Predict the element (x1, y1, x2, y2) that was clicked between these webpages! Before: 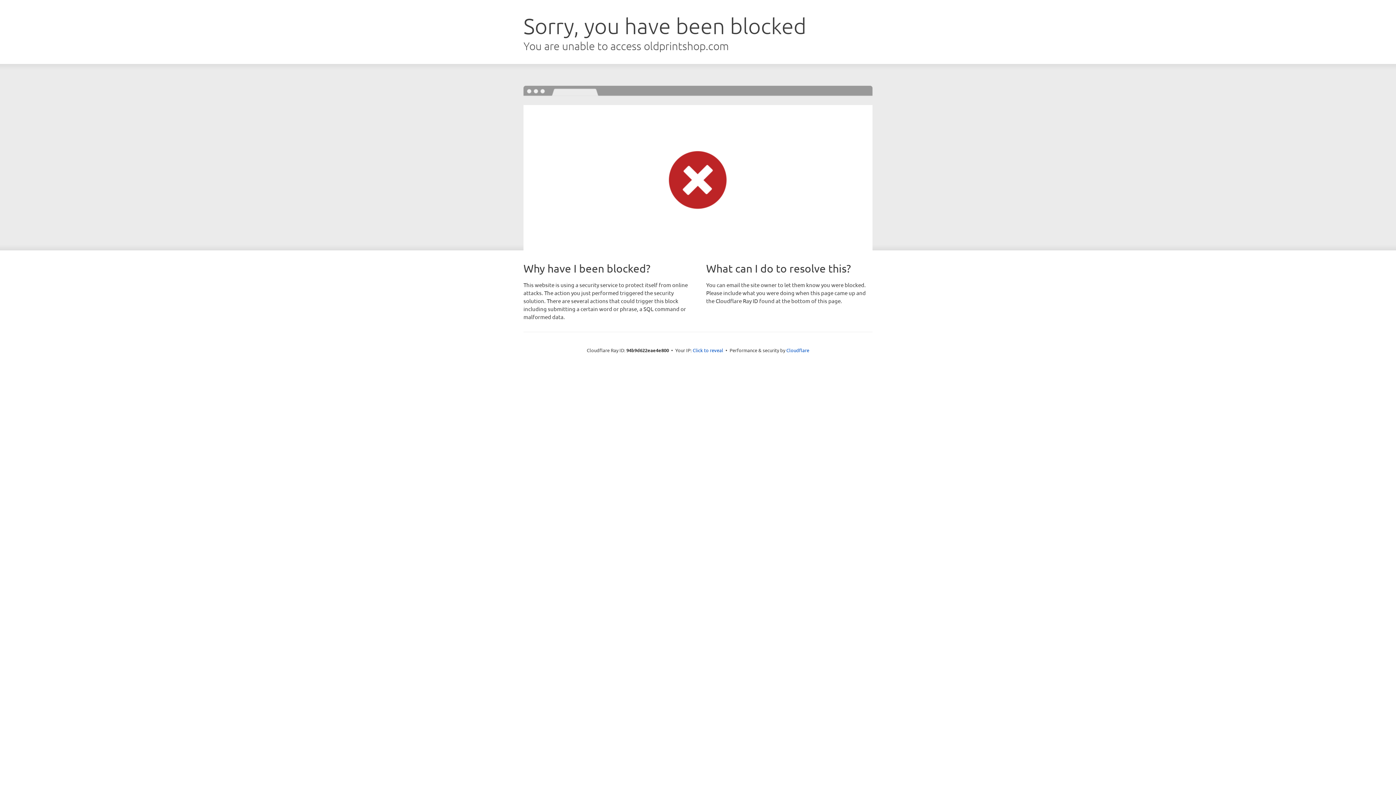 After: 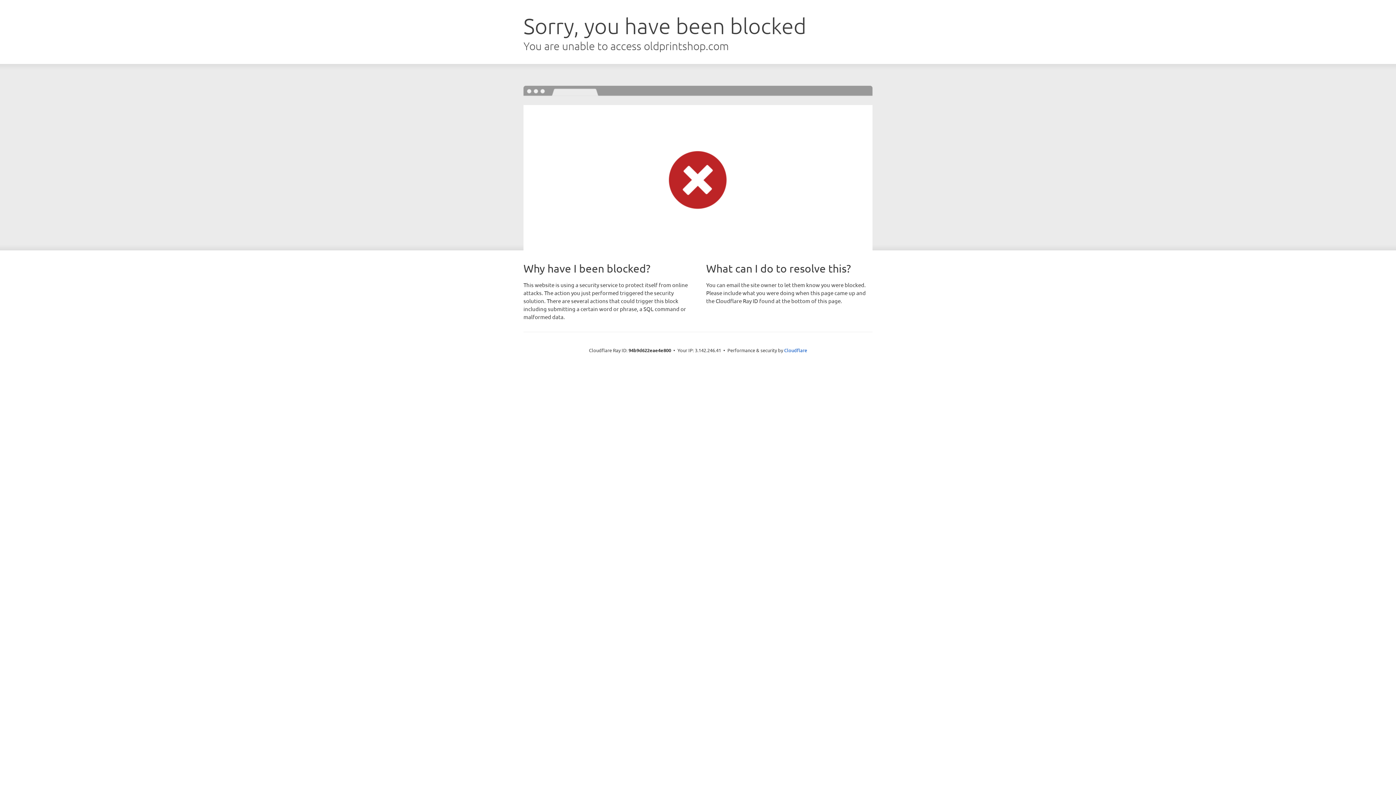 Action: label: Click to reveal bbox: (692, 346, 723, 353)